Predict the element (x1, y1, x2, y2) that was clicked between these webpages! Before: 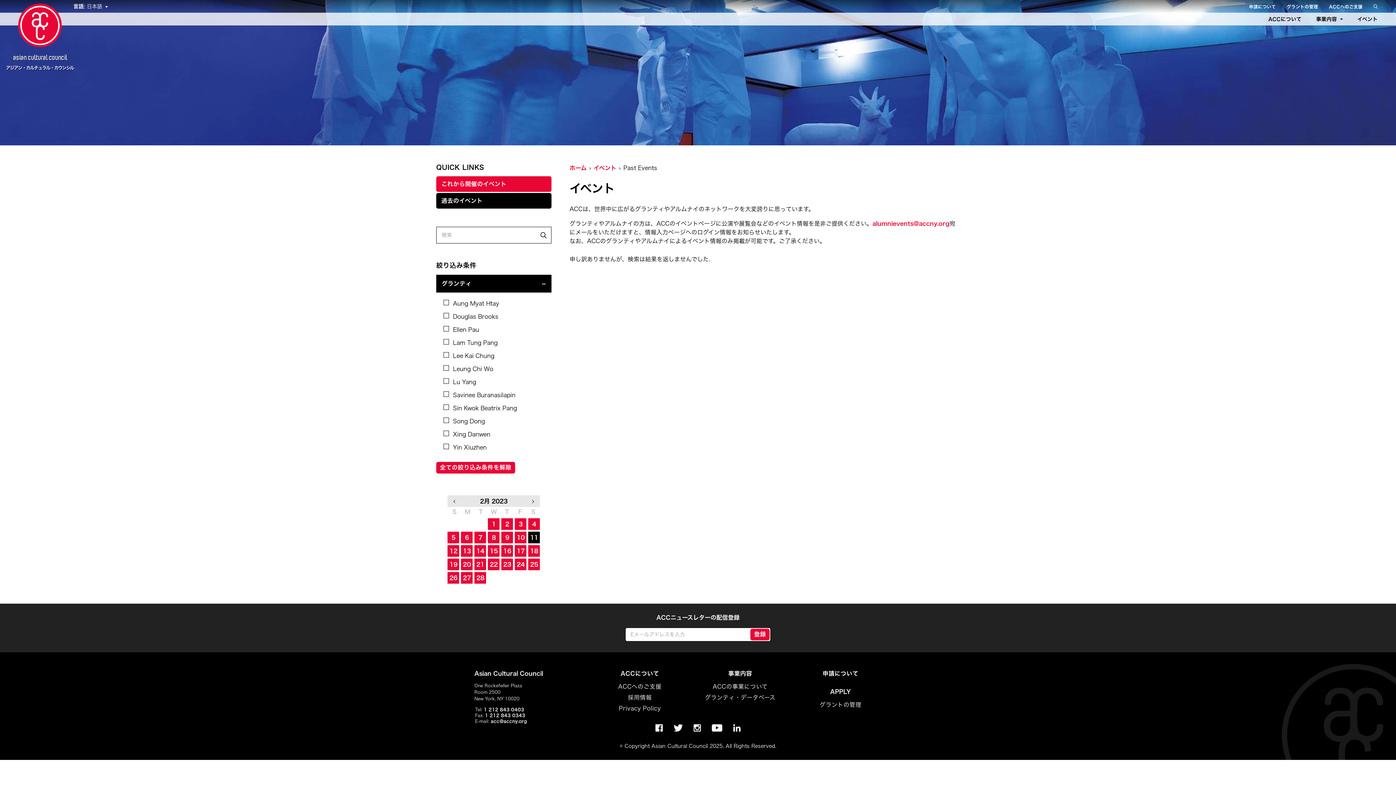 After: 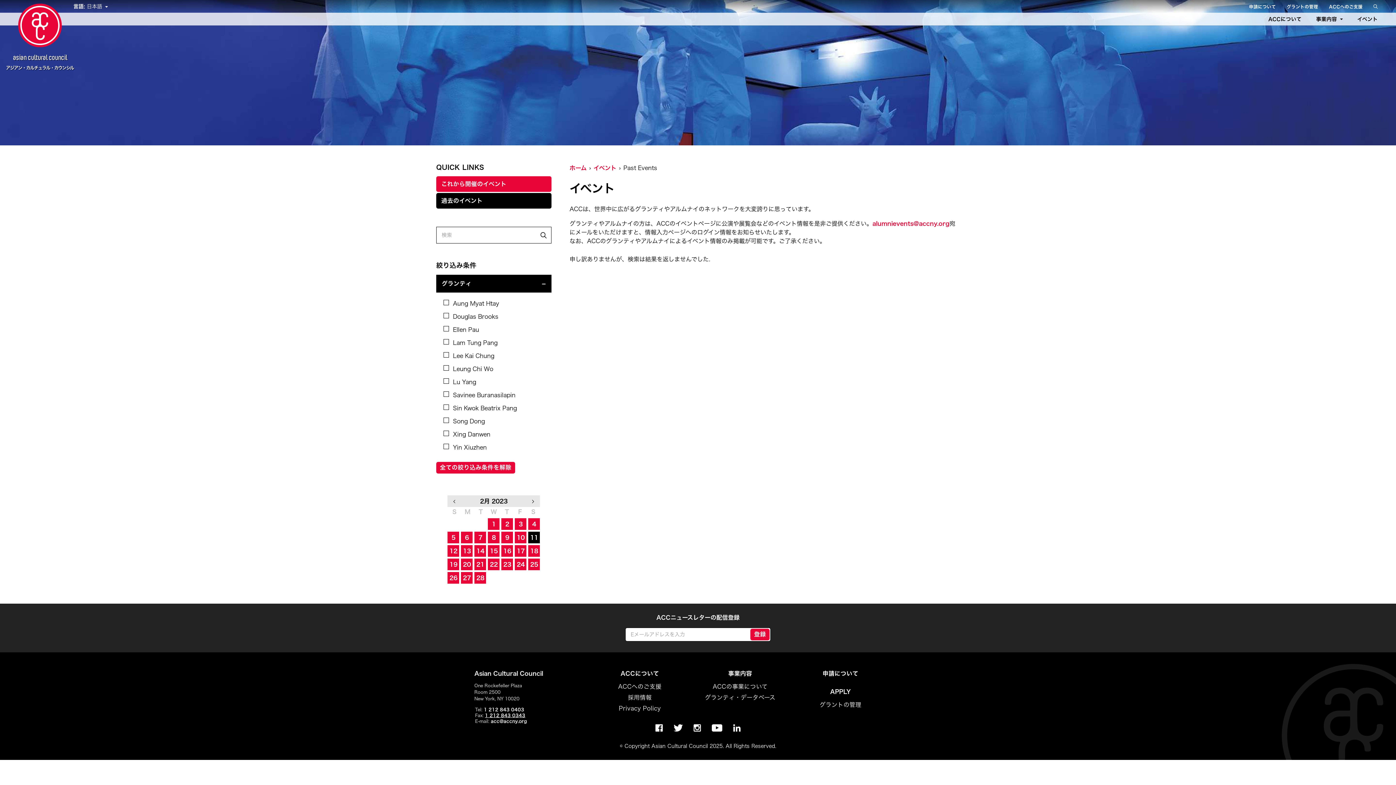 Action: label: 1 212 843 0343 bbox: (485, 713, 525, 717)